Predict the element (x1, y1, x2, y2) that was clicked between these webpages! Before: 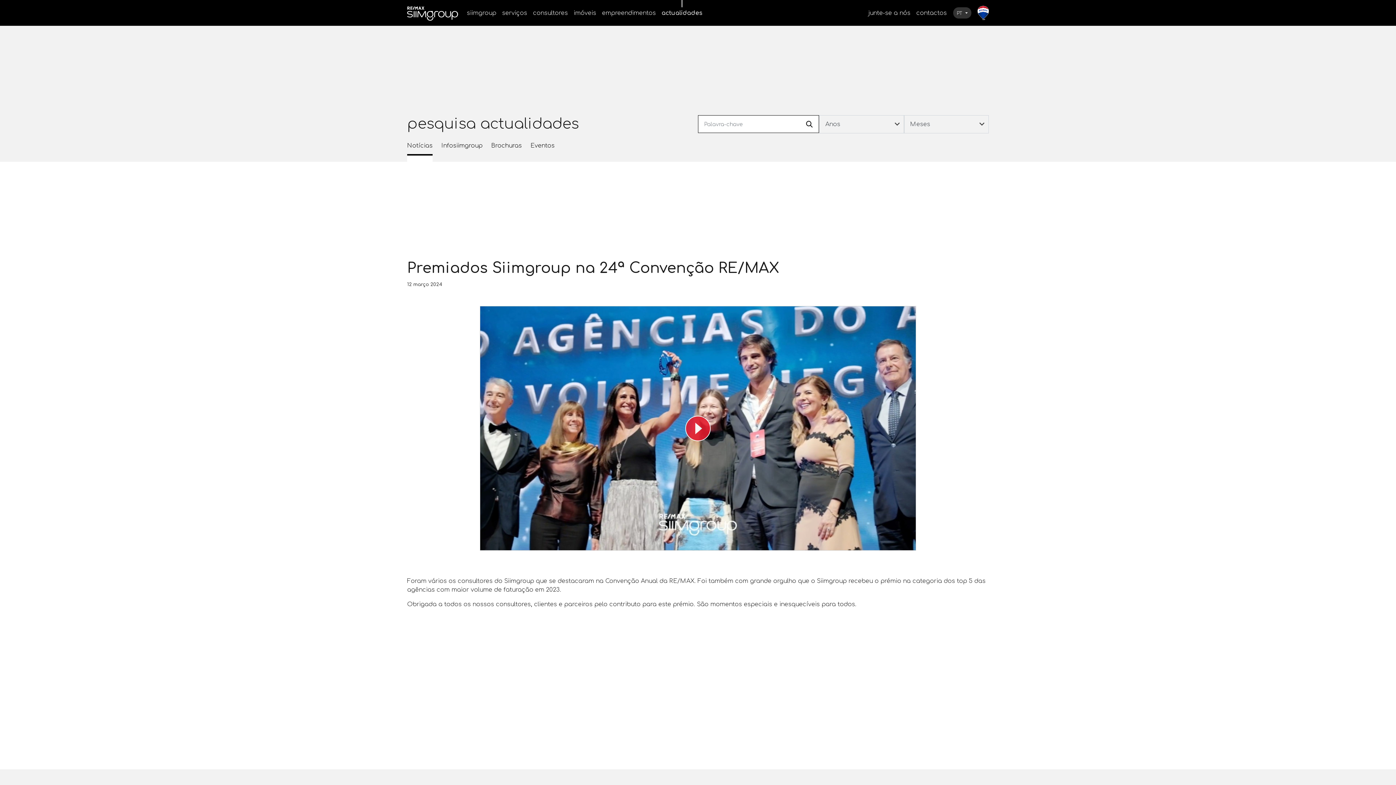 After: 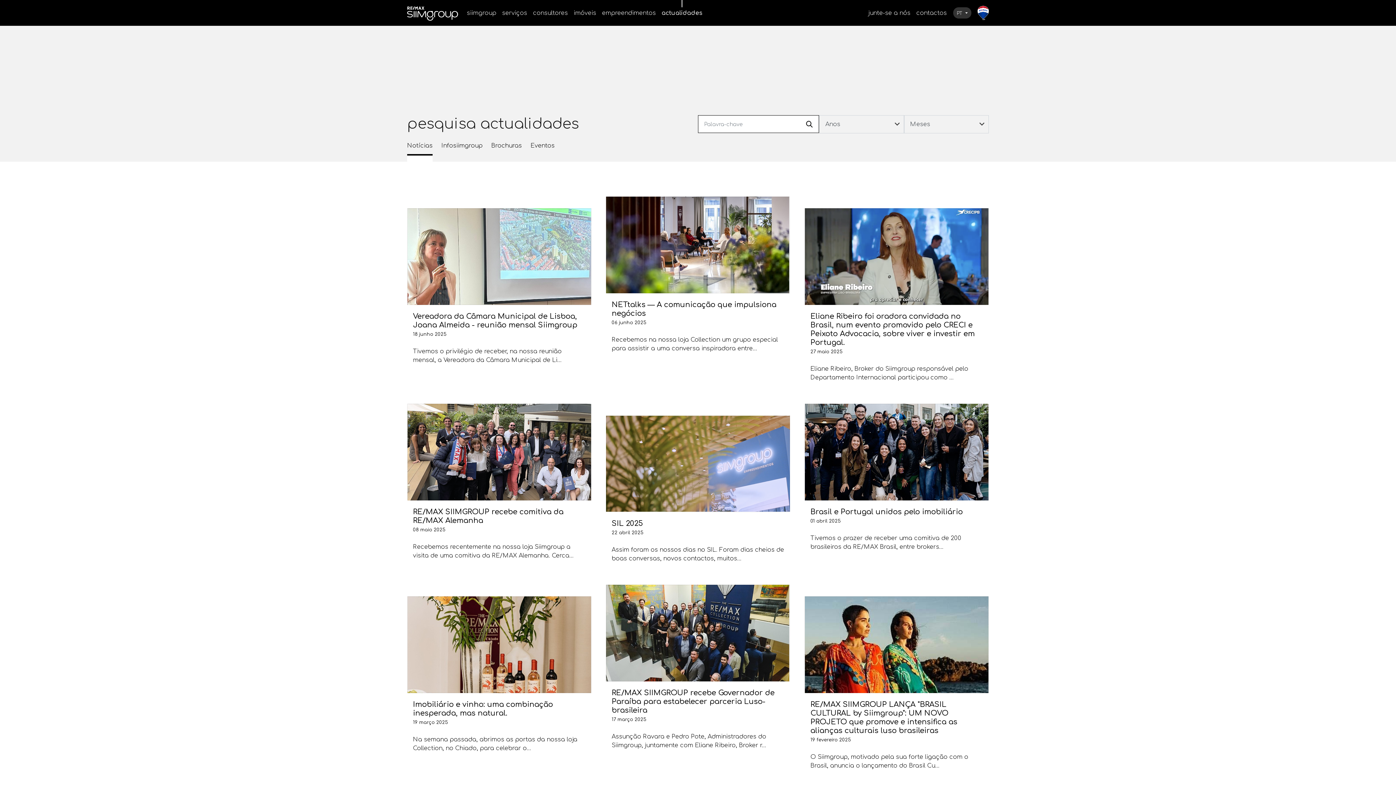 Action: bbox: (805, 117, 813, 131)